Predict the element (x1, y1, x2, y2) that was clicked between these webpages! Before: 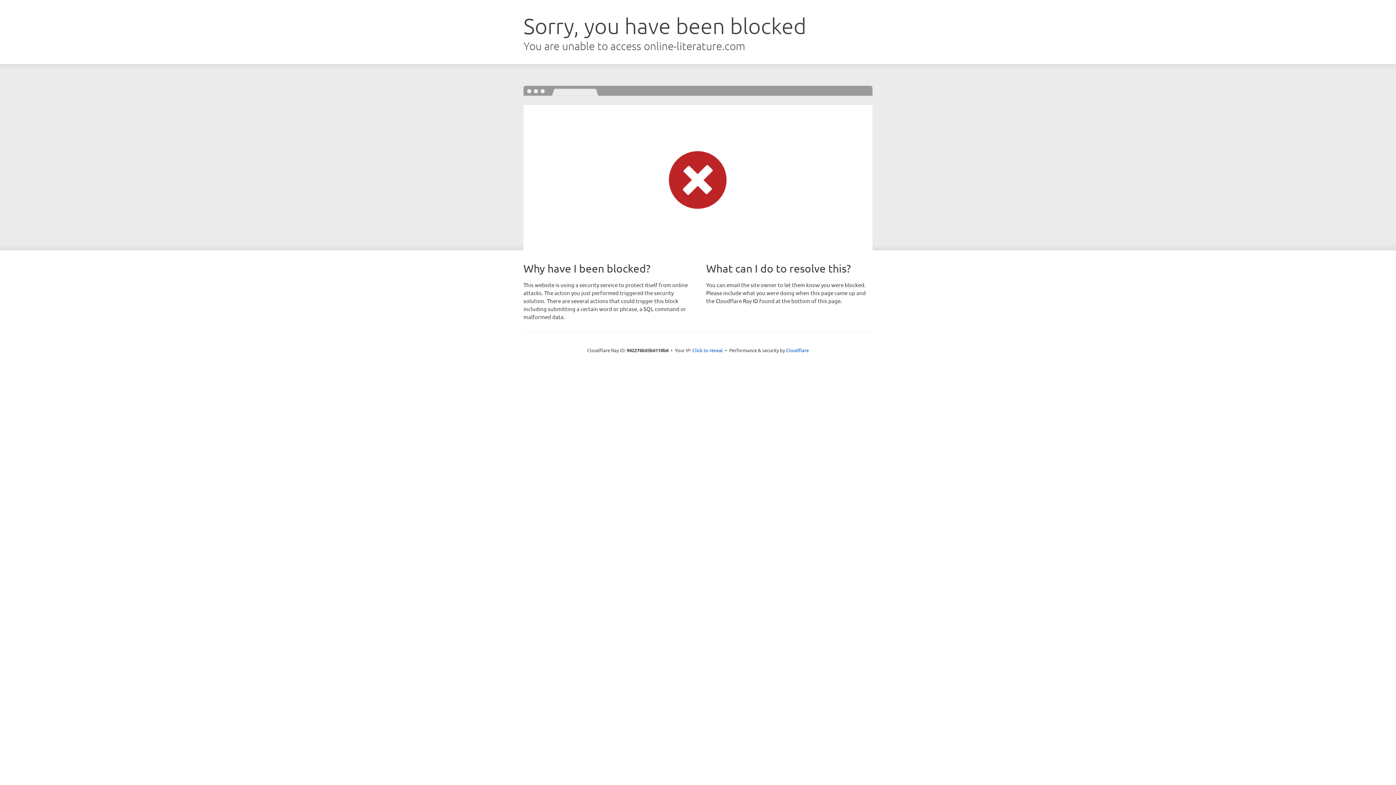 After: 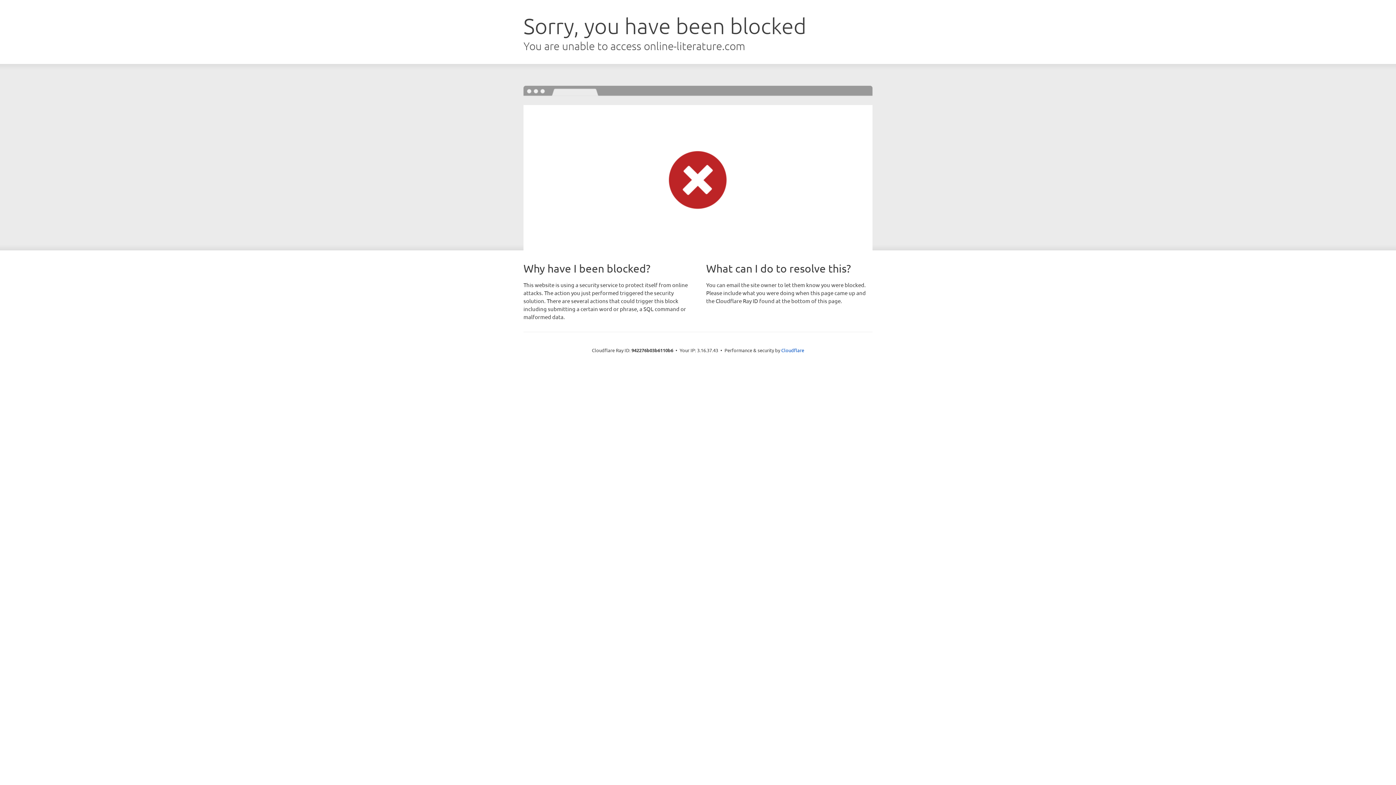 Action: bbox: (692, 346, 723, 353) label: Click to reveal